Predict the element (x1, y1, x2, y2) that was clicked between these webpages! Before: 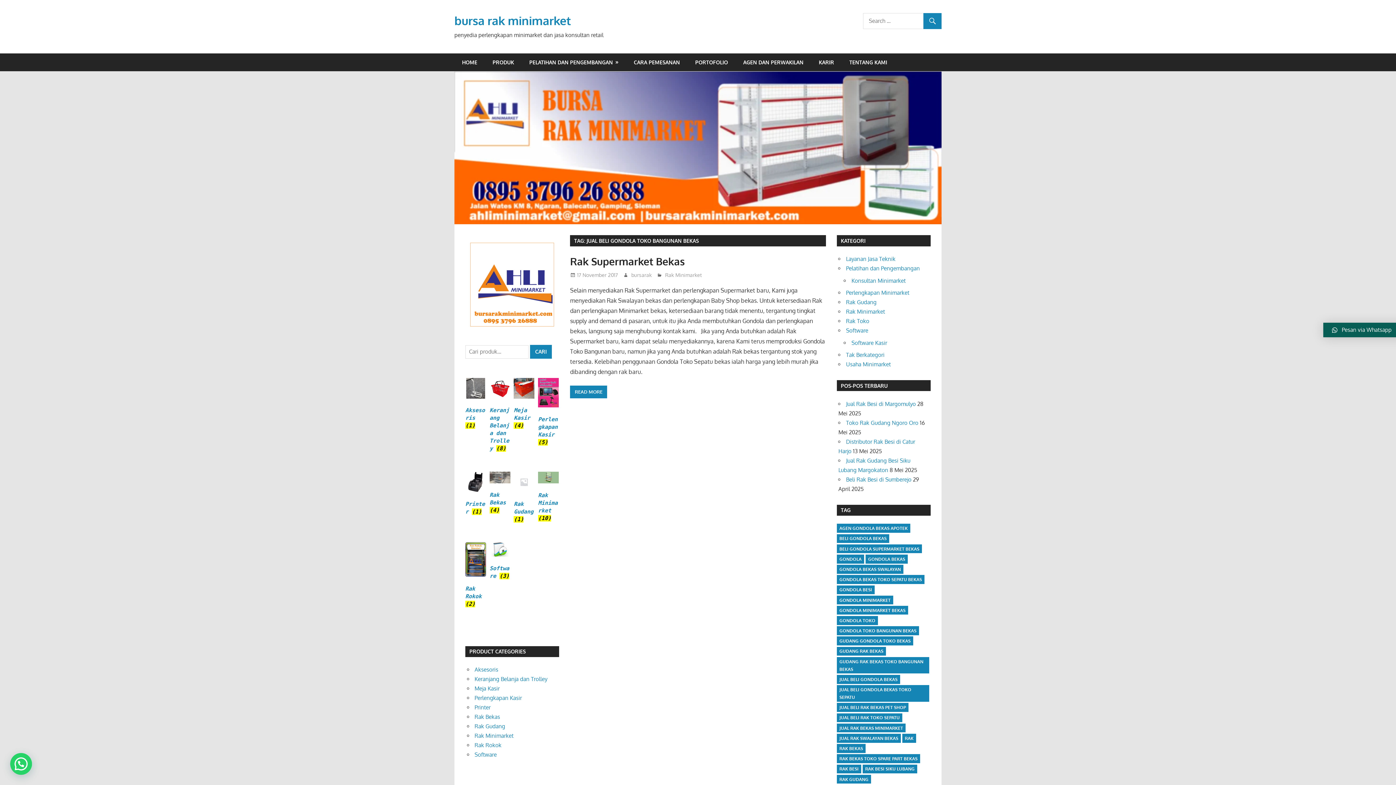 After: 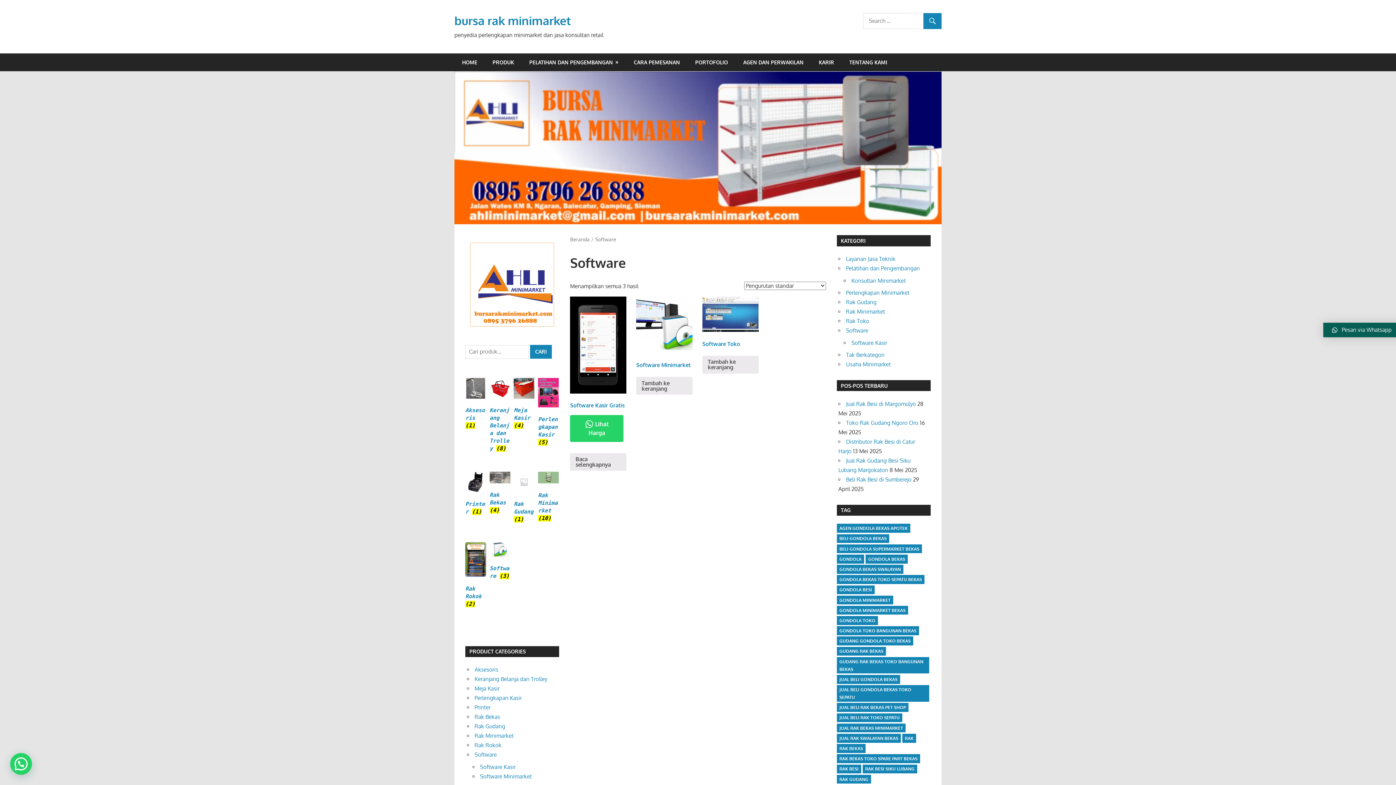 Action: label: Software (3) bbox: (489, 542, 510, 583)